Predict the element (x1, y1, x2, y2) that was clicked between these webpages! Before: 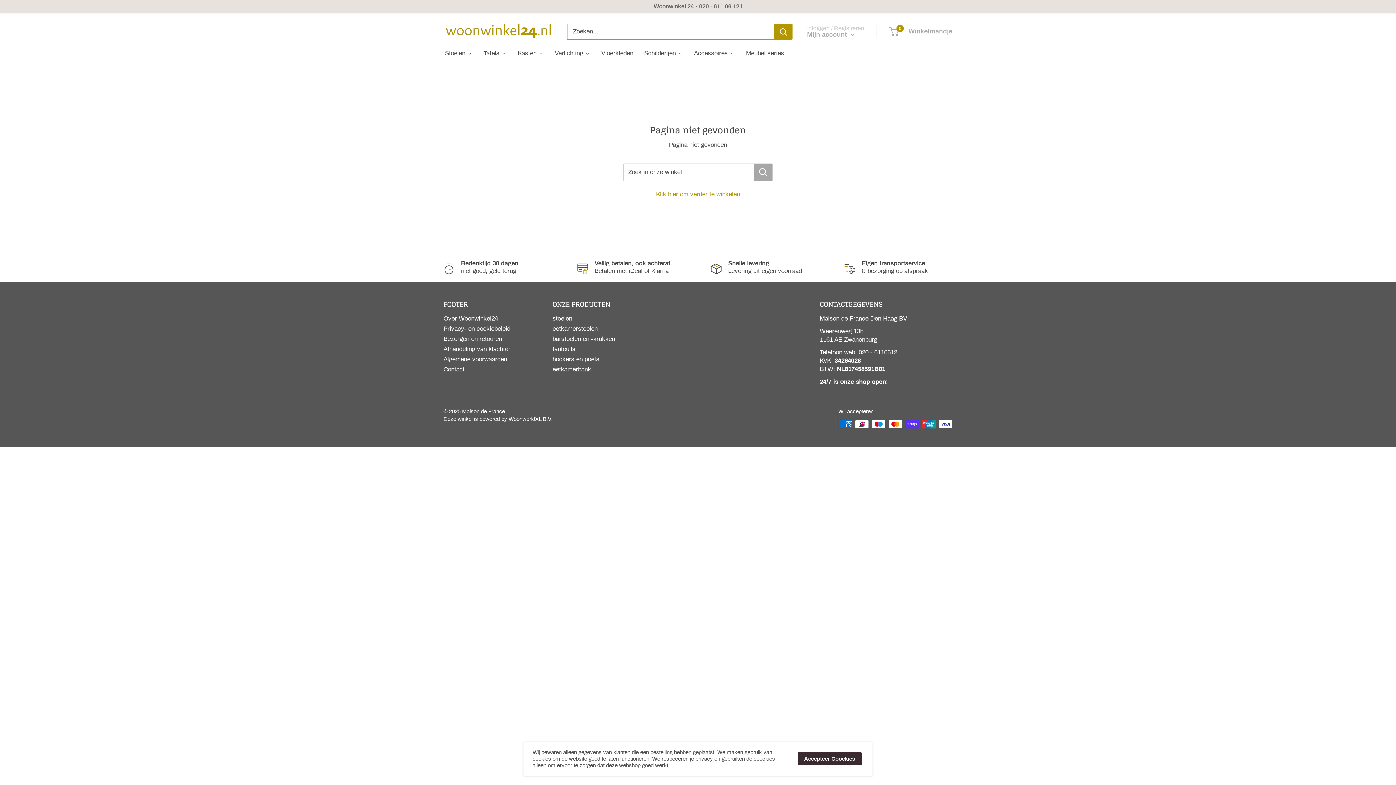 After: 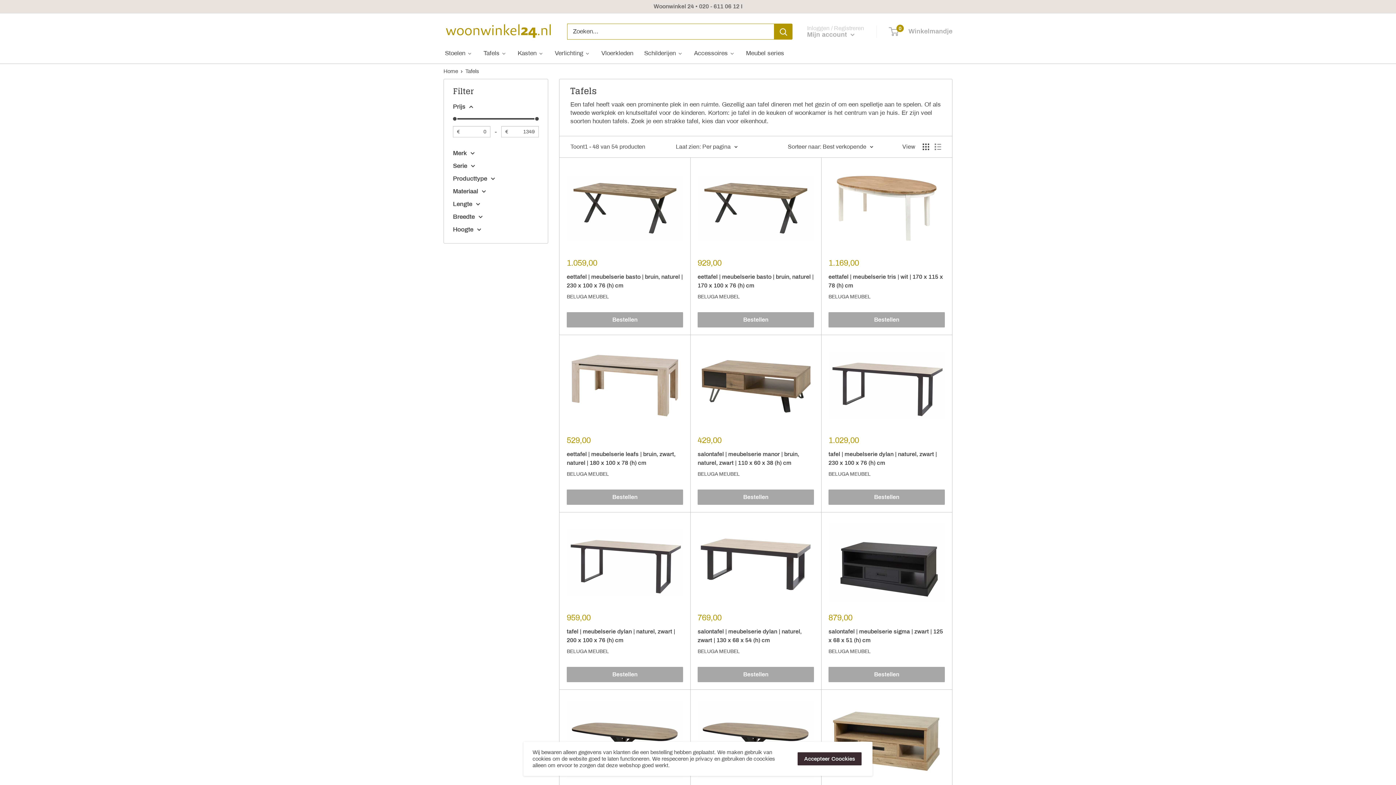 Action: bbox: (482, 48, 507, 57) label: Tafels